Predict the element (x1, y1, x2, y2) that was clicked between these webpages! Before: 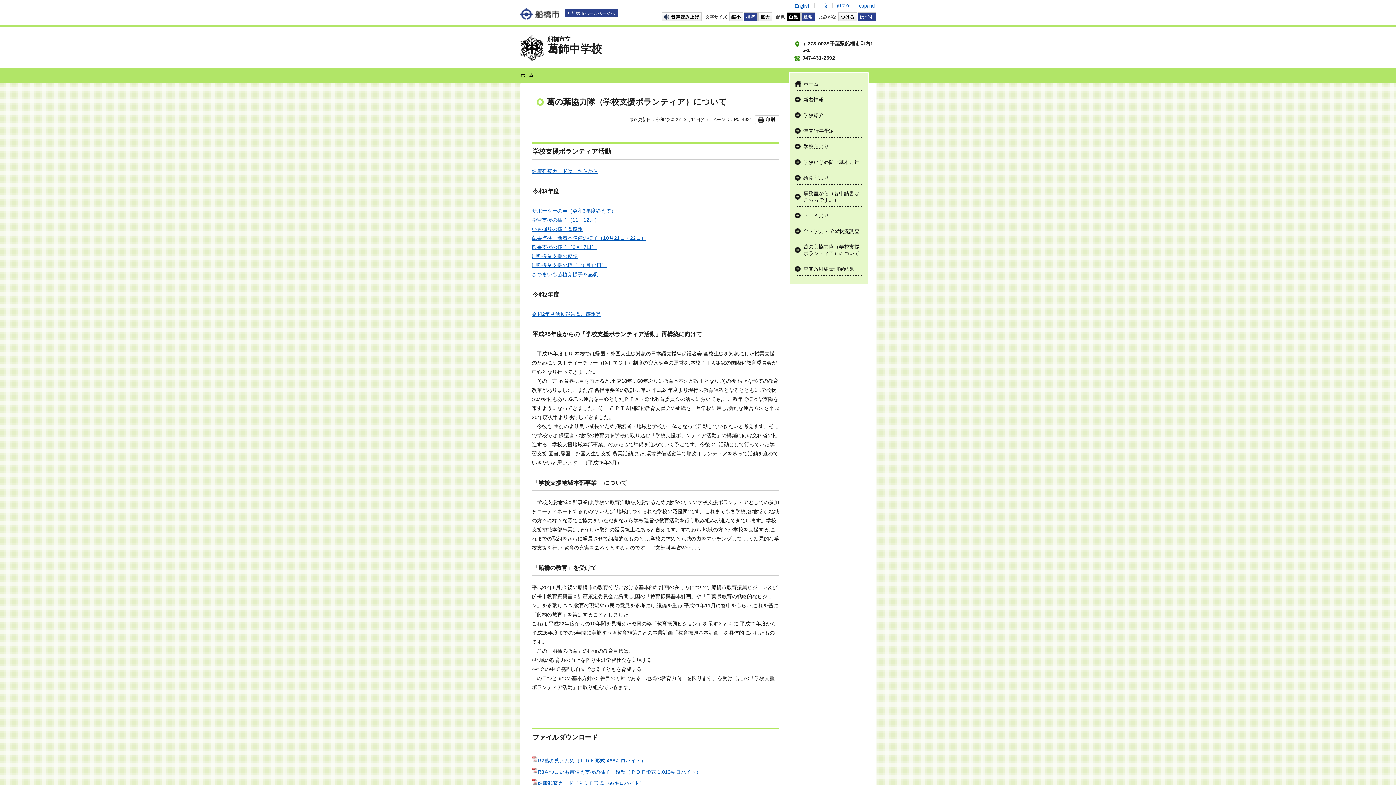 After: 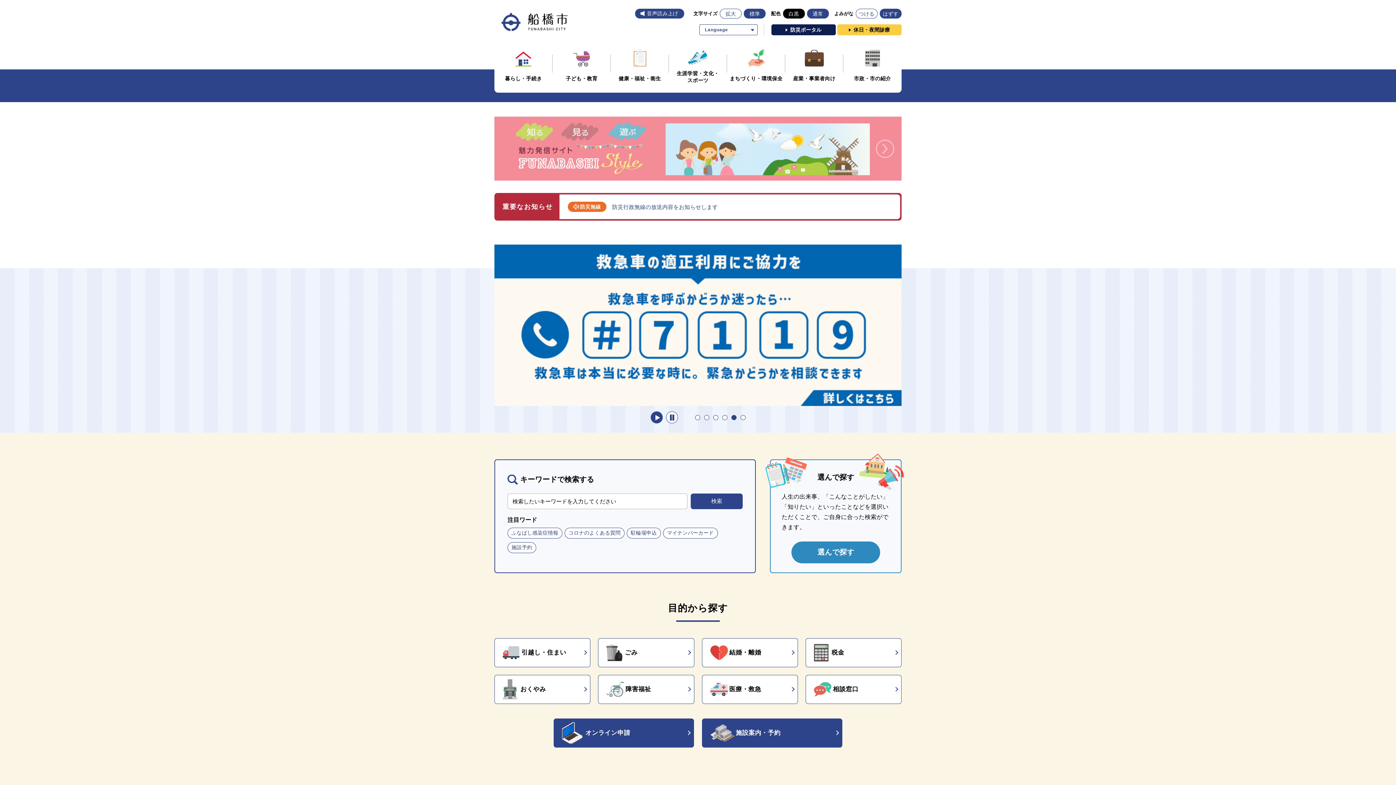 Action: label: 船橋市ホームページへ bbox: (565, 8, 618, 17)